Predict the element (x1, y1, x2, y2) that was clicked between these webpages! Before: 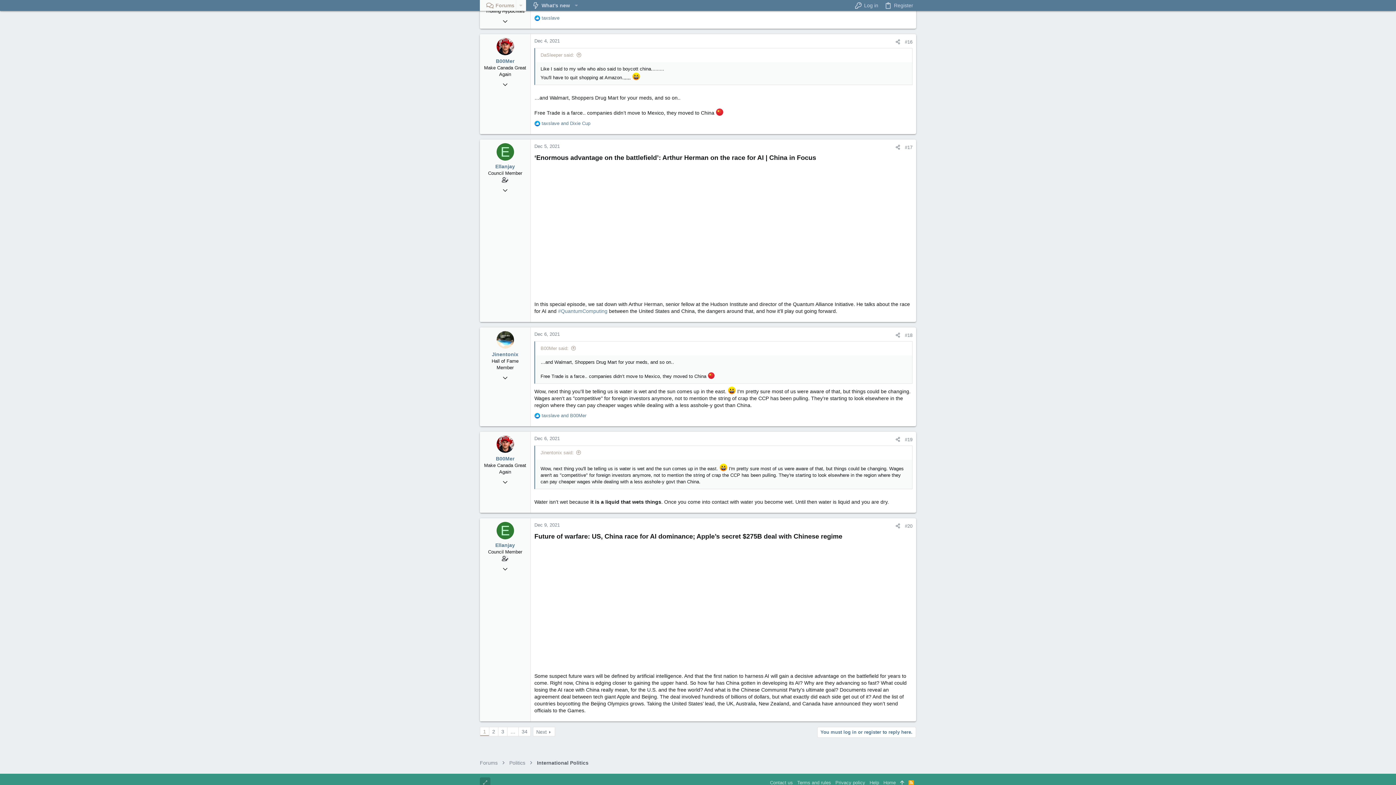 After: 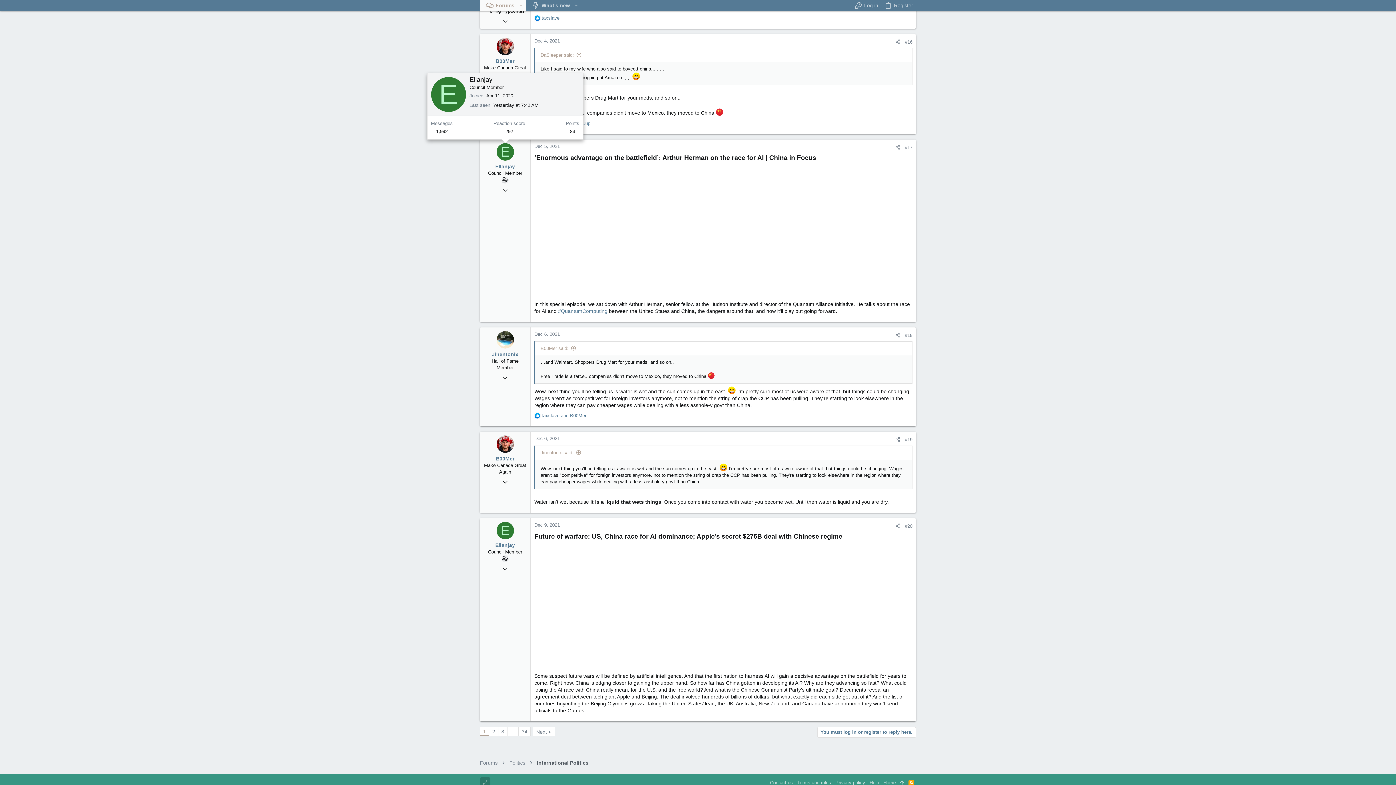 Action: bbox: (496, 143, 514, 160) label: E